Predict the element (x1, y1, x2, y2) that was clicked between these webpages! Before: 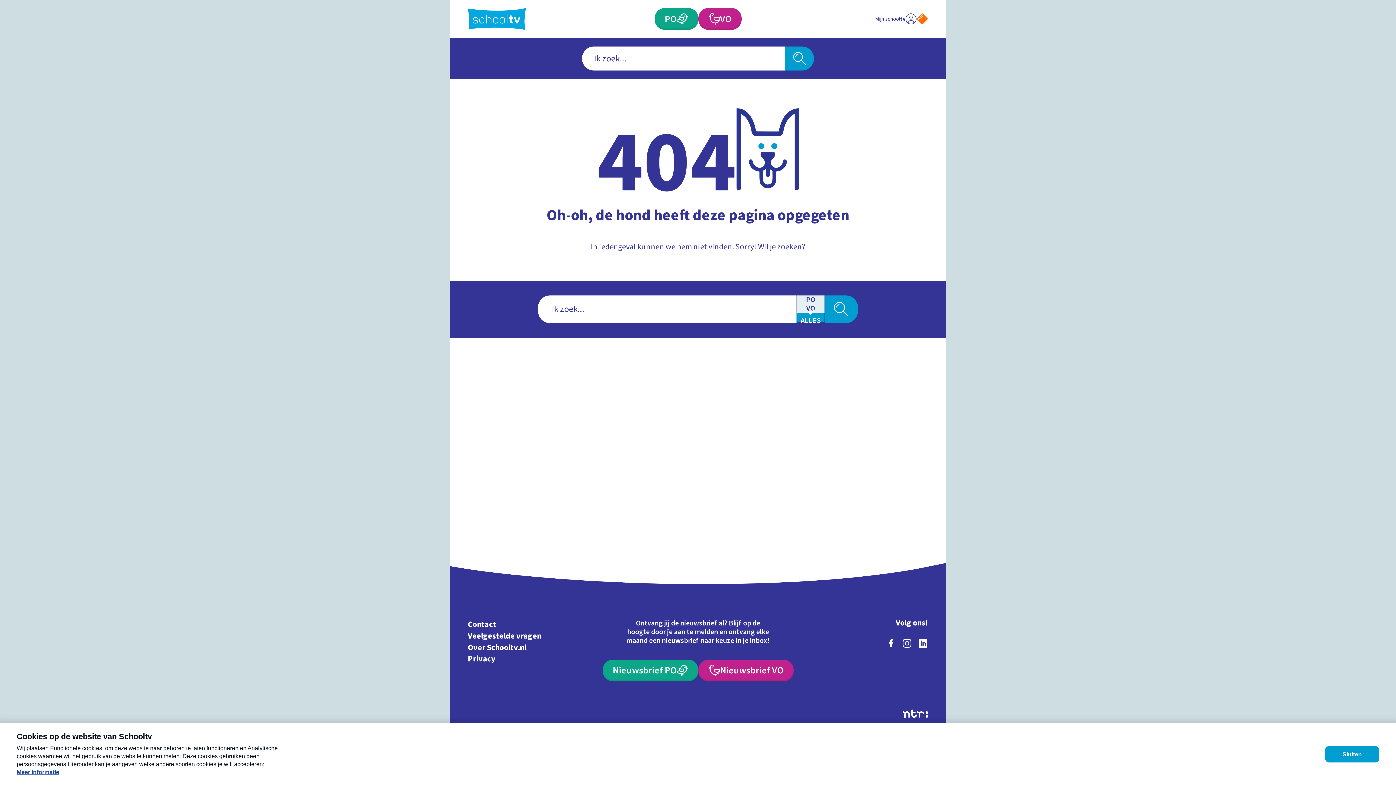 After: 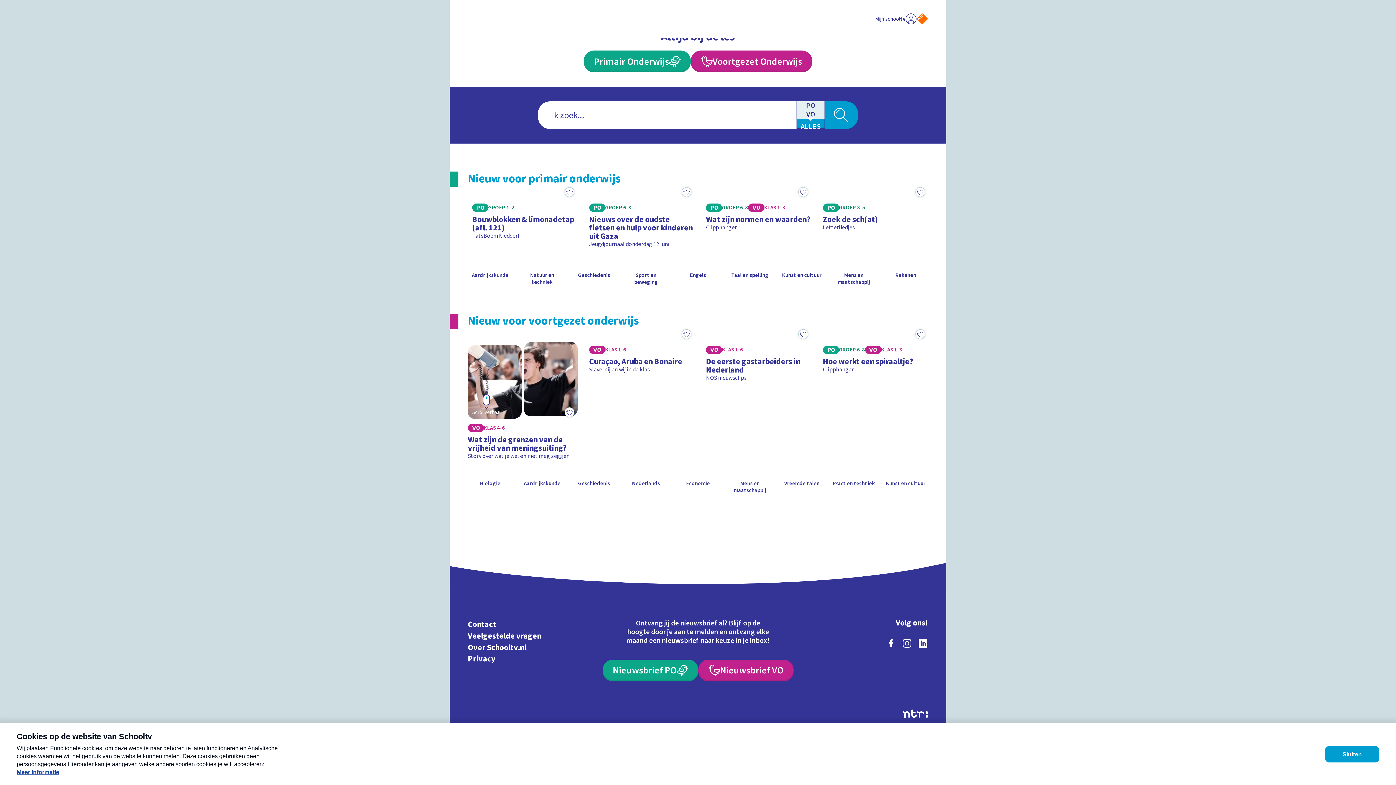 Action: label: Terug naar de homepage van Schooltv bbox: (468, 7, 526, 29)